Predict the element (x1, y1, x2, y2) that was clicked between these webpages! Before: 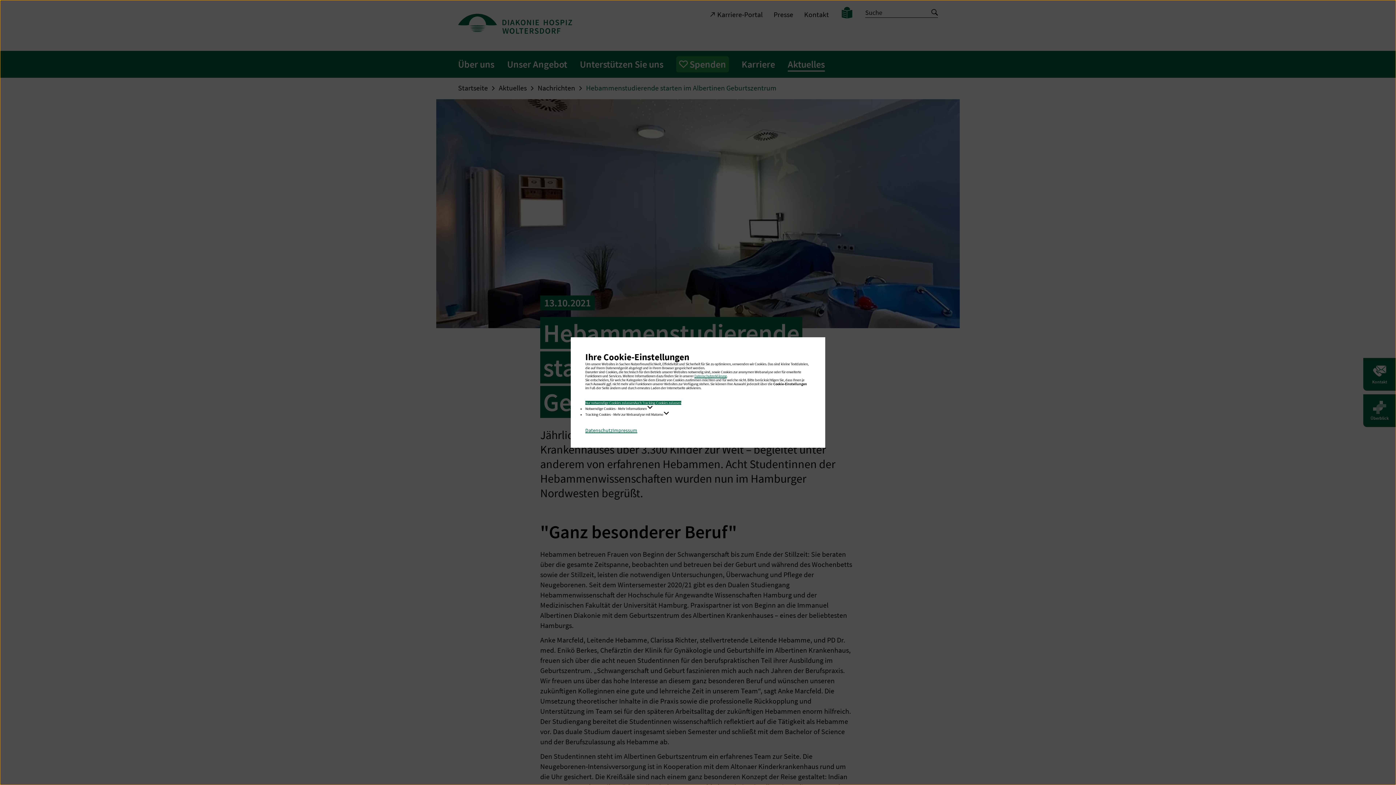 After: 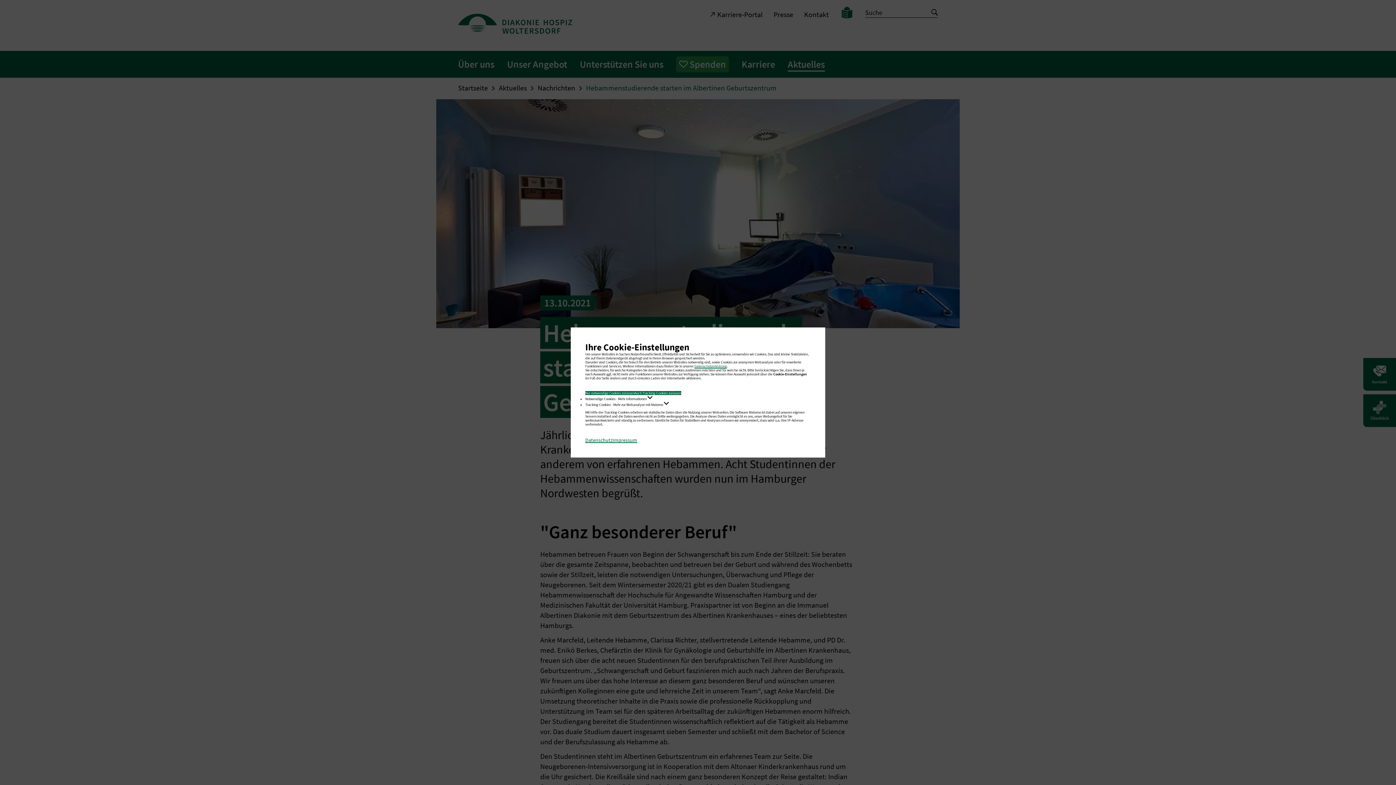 Action: label: Tracking-Cookies - Mehr zur Webanalyse mit Matomo  bbox: (585, 410, 669, 416)